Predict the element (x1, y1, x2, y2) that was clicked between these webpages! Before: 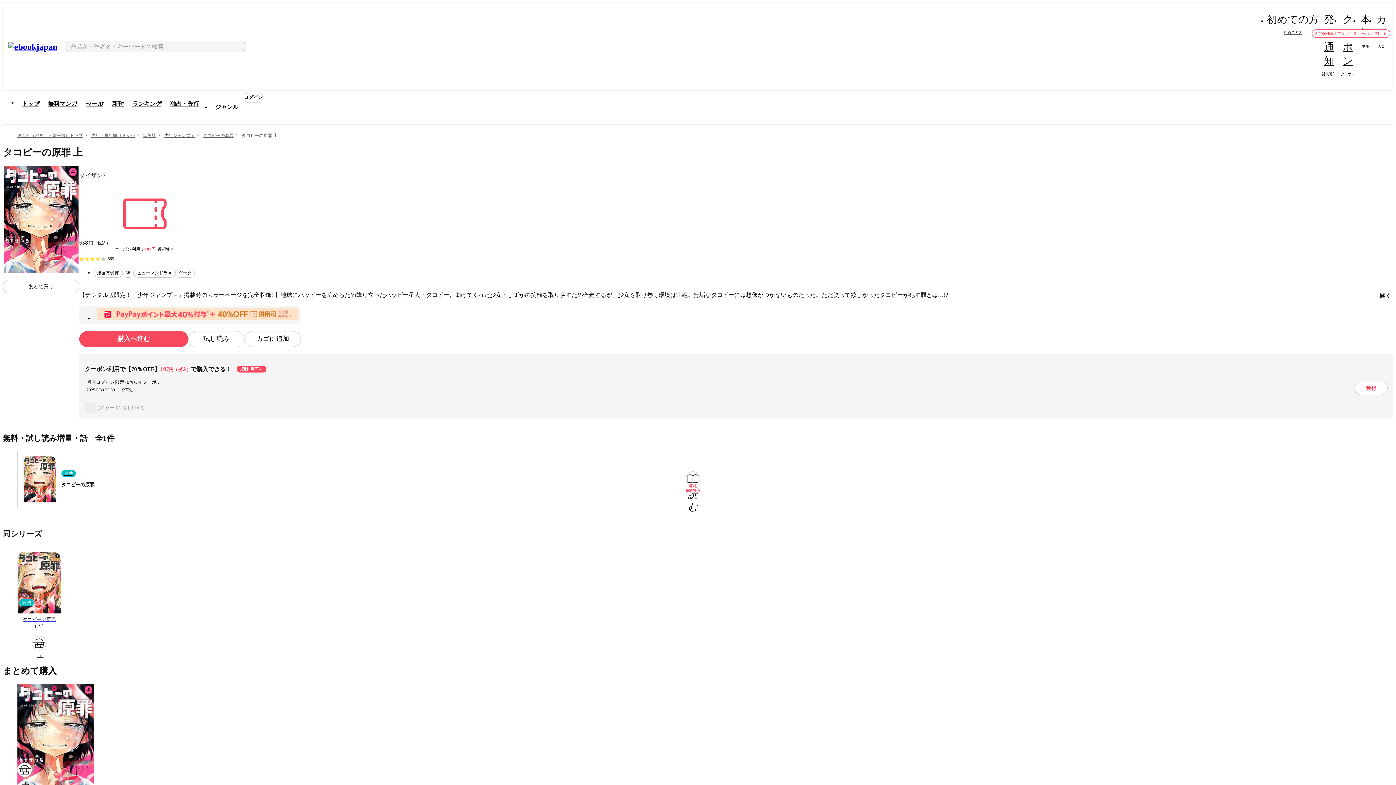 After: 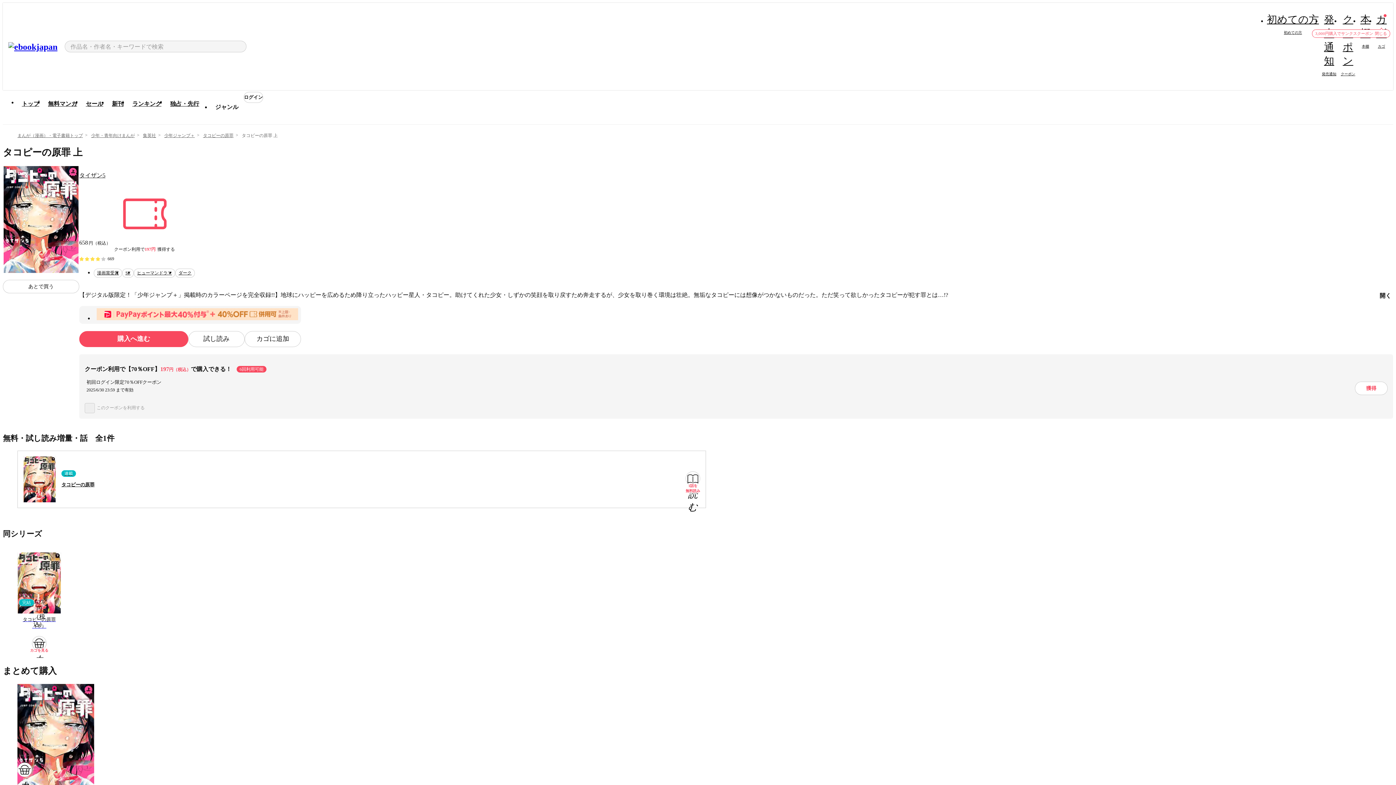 Action: label: カゴ bbox: (32, 611, 46, 625)